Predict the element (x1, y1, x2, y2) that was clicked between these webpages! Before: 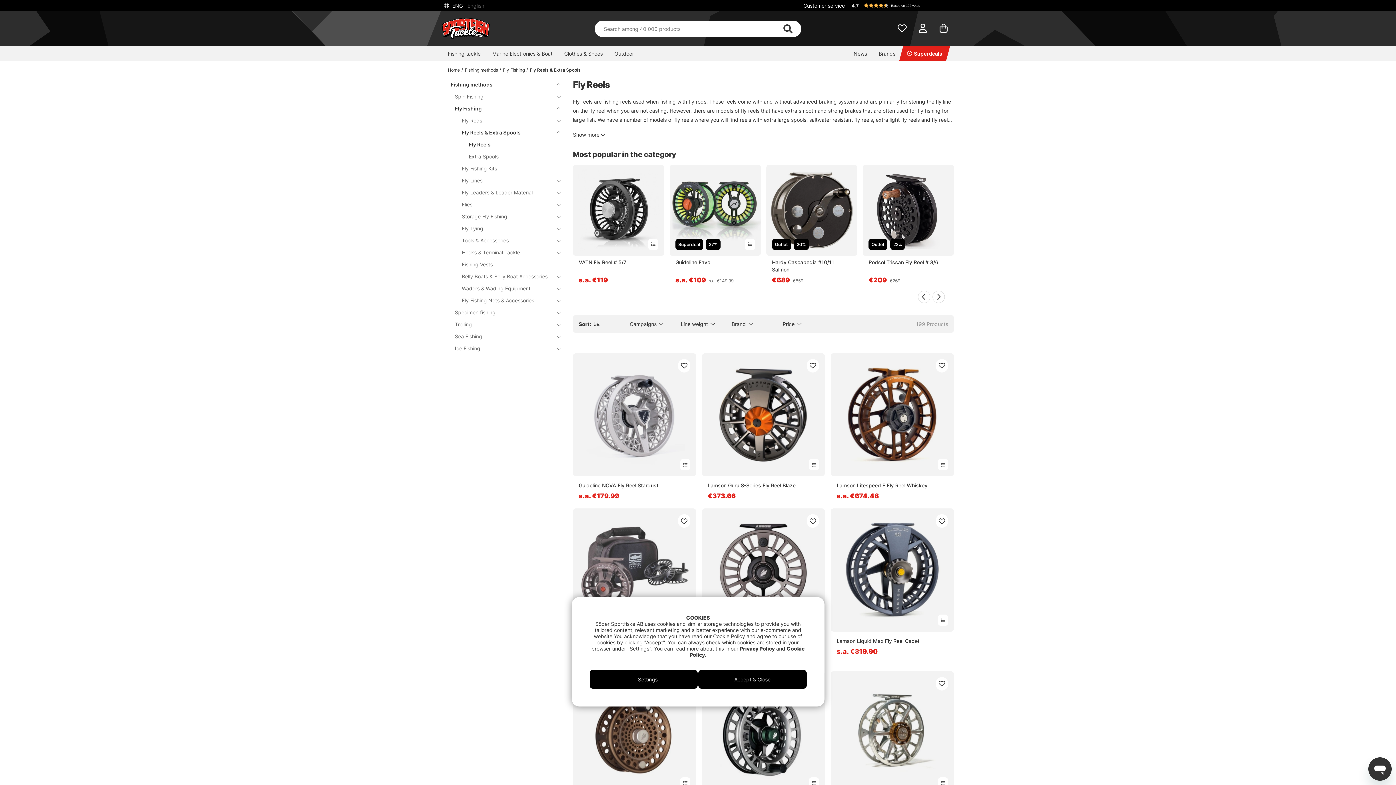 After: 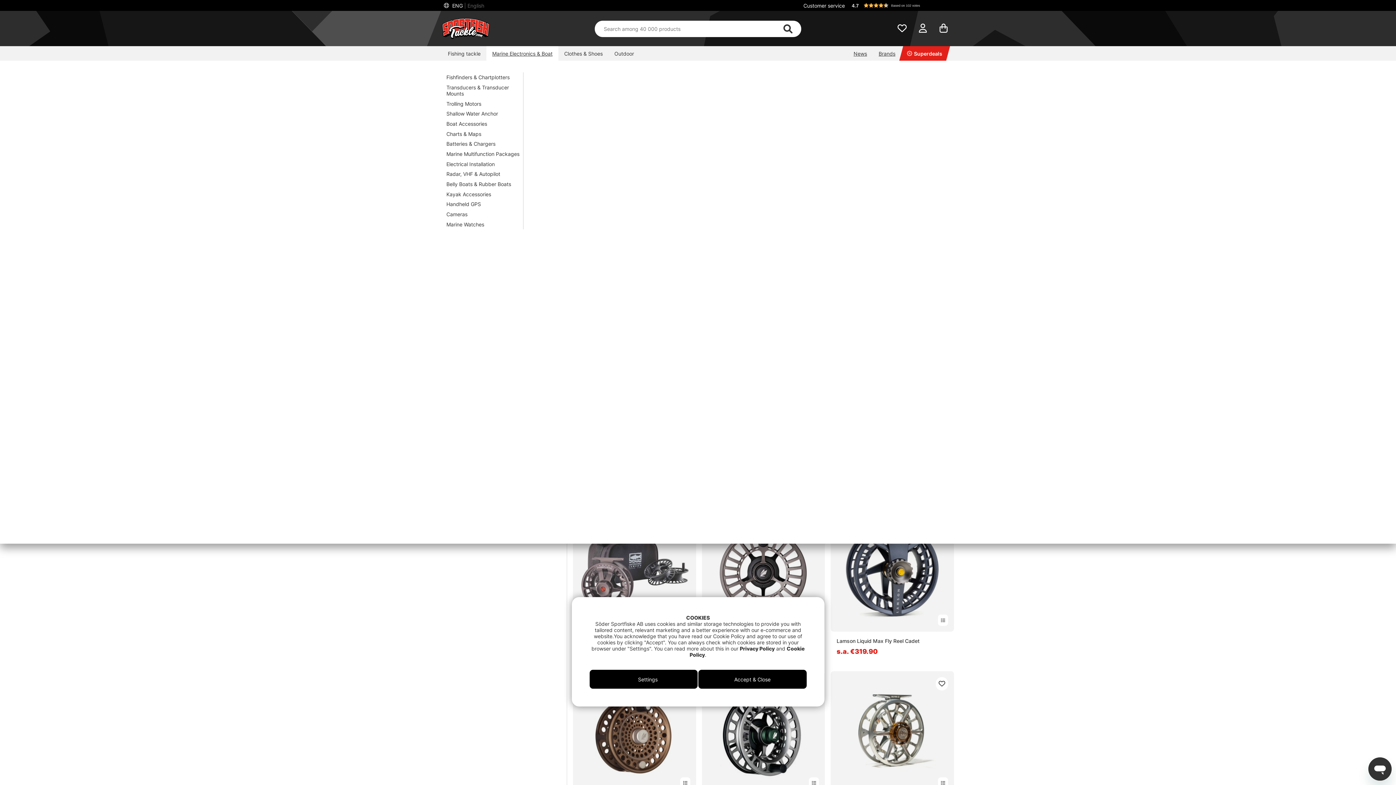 Action: label: Marine Electronics & Boat bbox: (486, 46, 558, 60)